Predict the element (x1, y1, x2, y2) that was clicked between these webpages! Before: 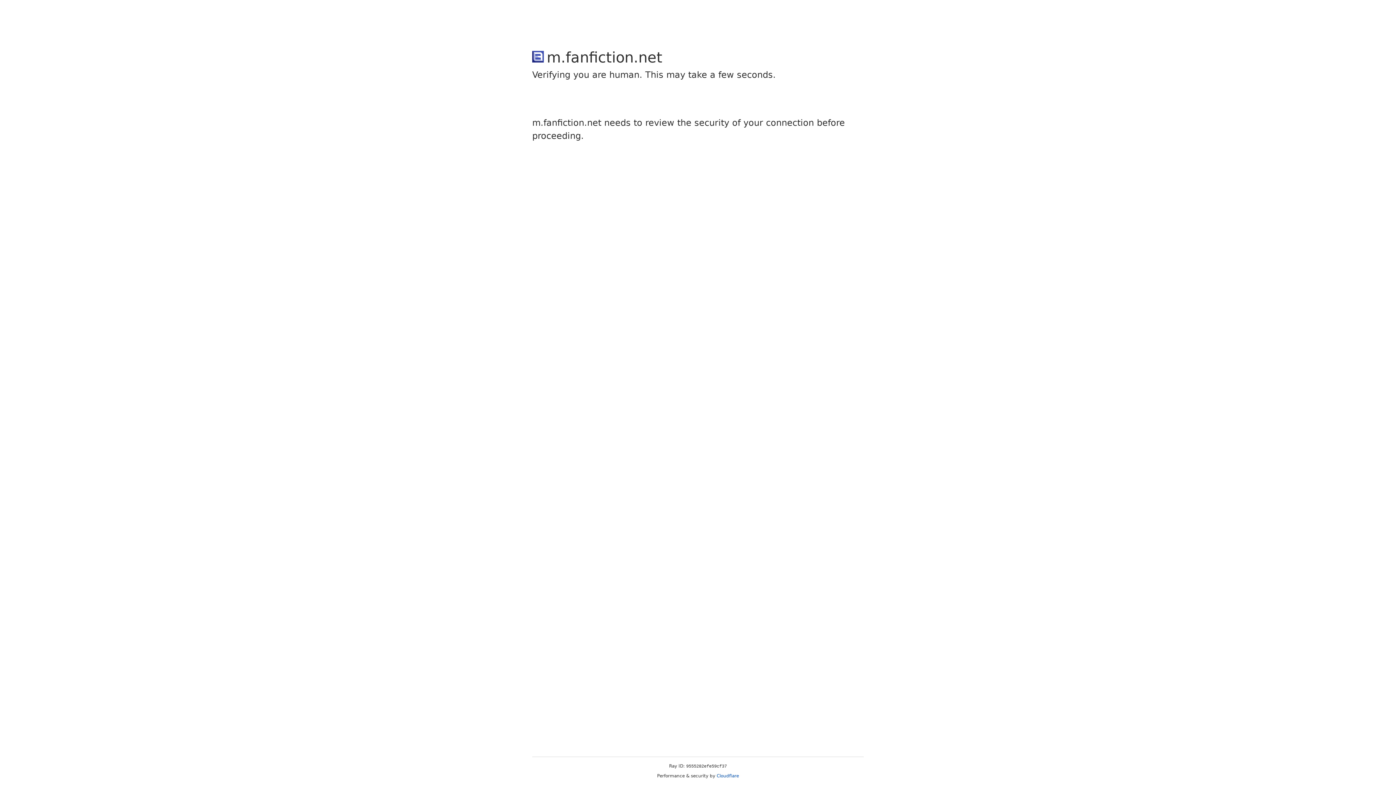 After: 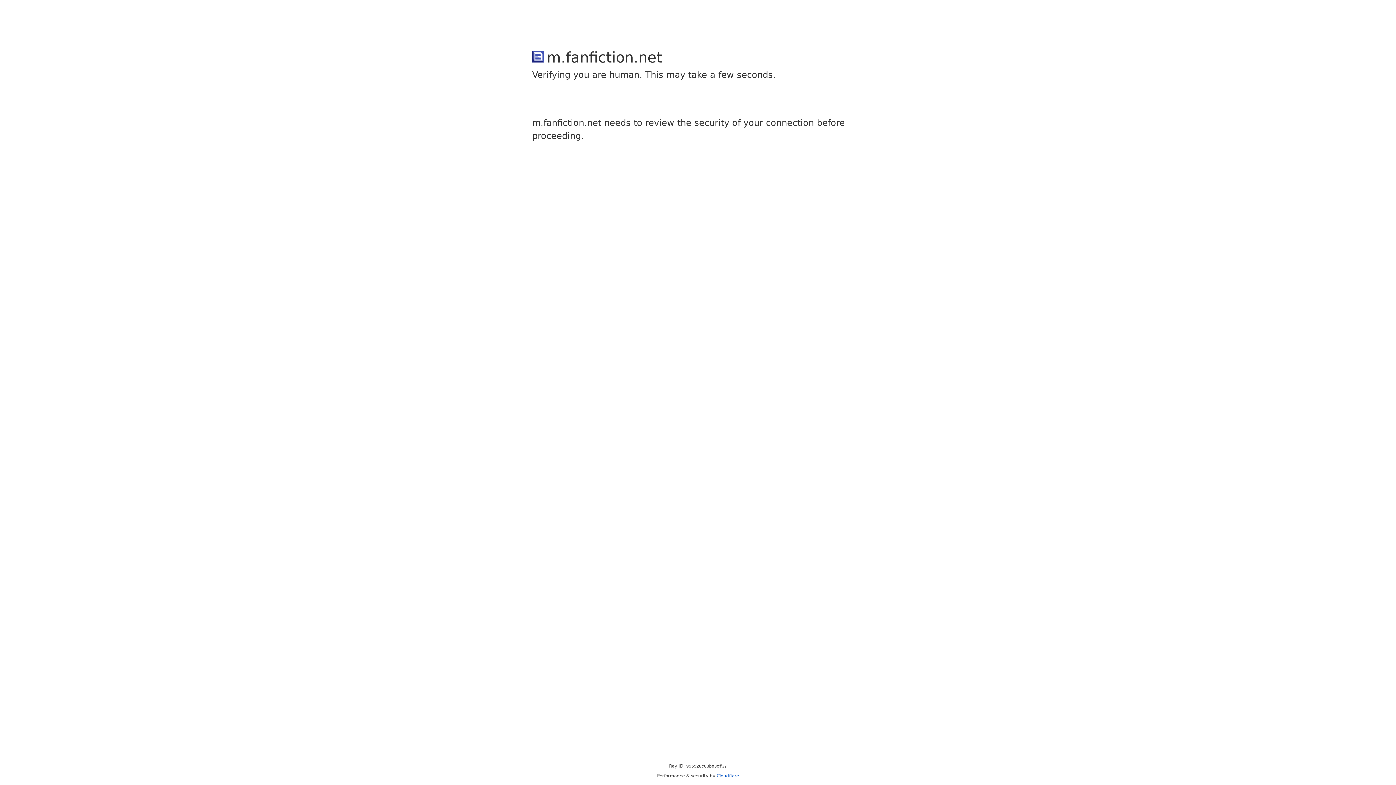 Action: bbox: (716, 773, 739, 778) label: Cloudflare